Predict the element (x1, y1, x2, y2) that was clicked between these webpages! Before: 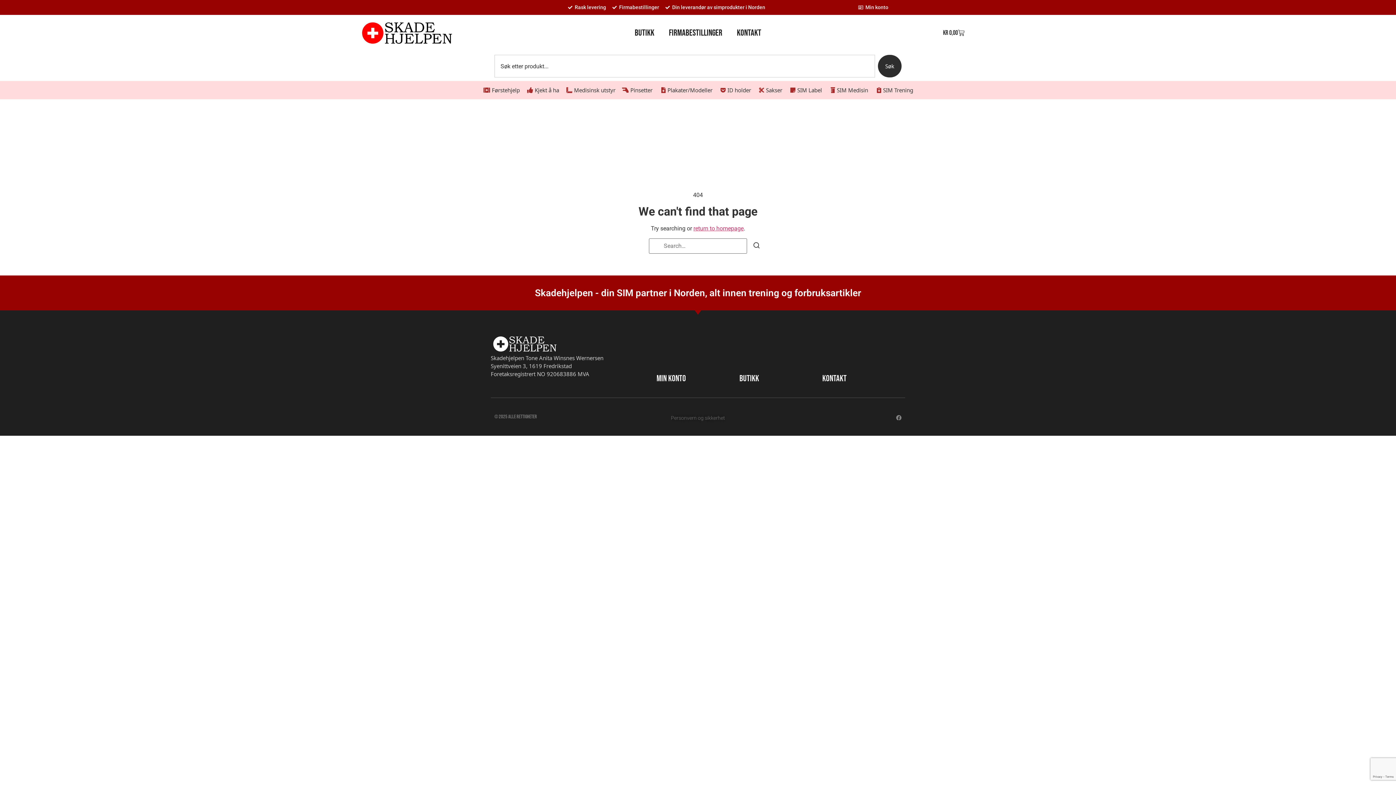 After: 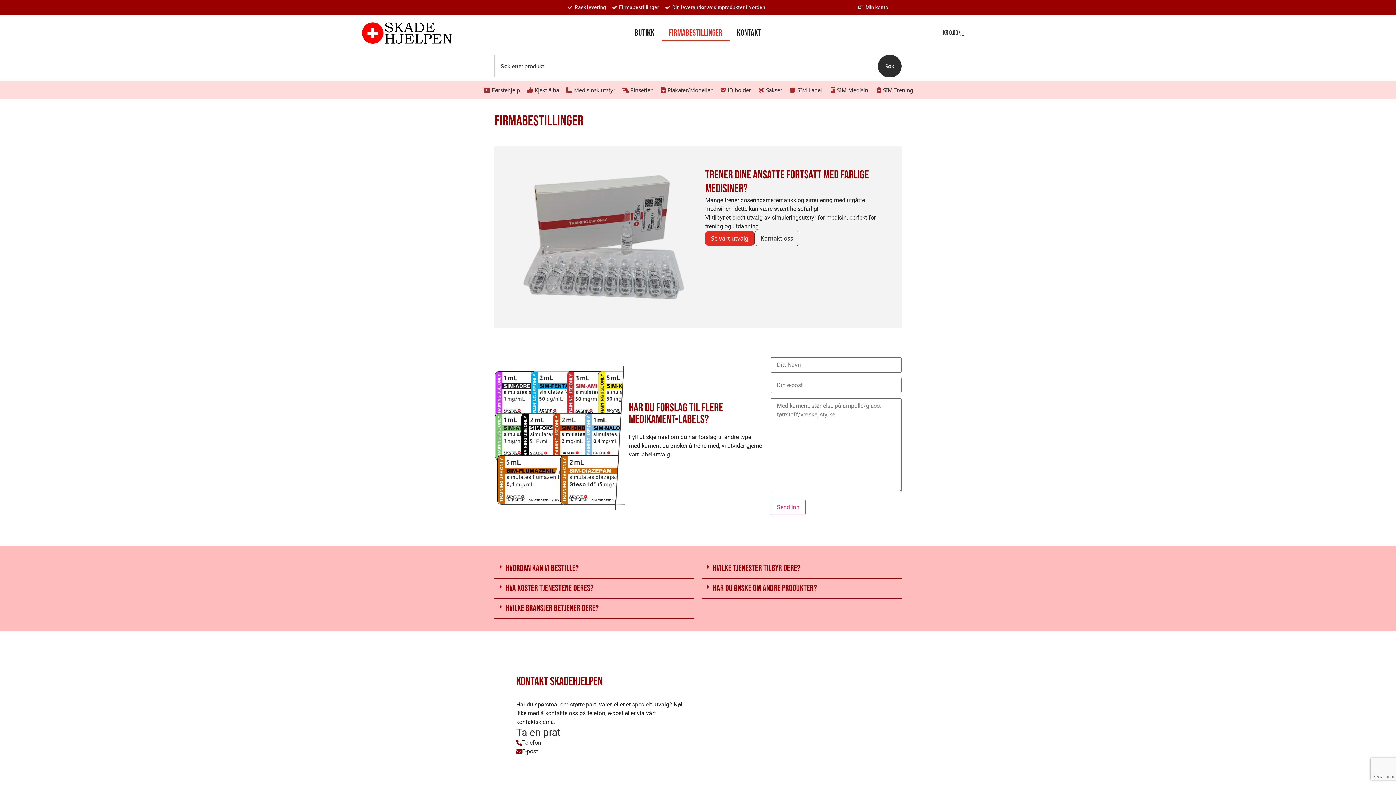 Action: bbox: (661, 24, 729, 41) label: Firmabestillinger